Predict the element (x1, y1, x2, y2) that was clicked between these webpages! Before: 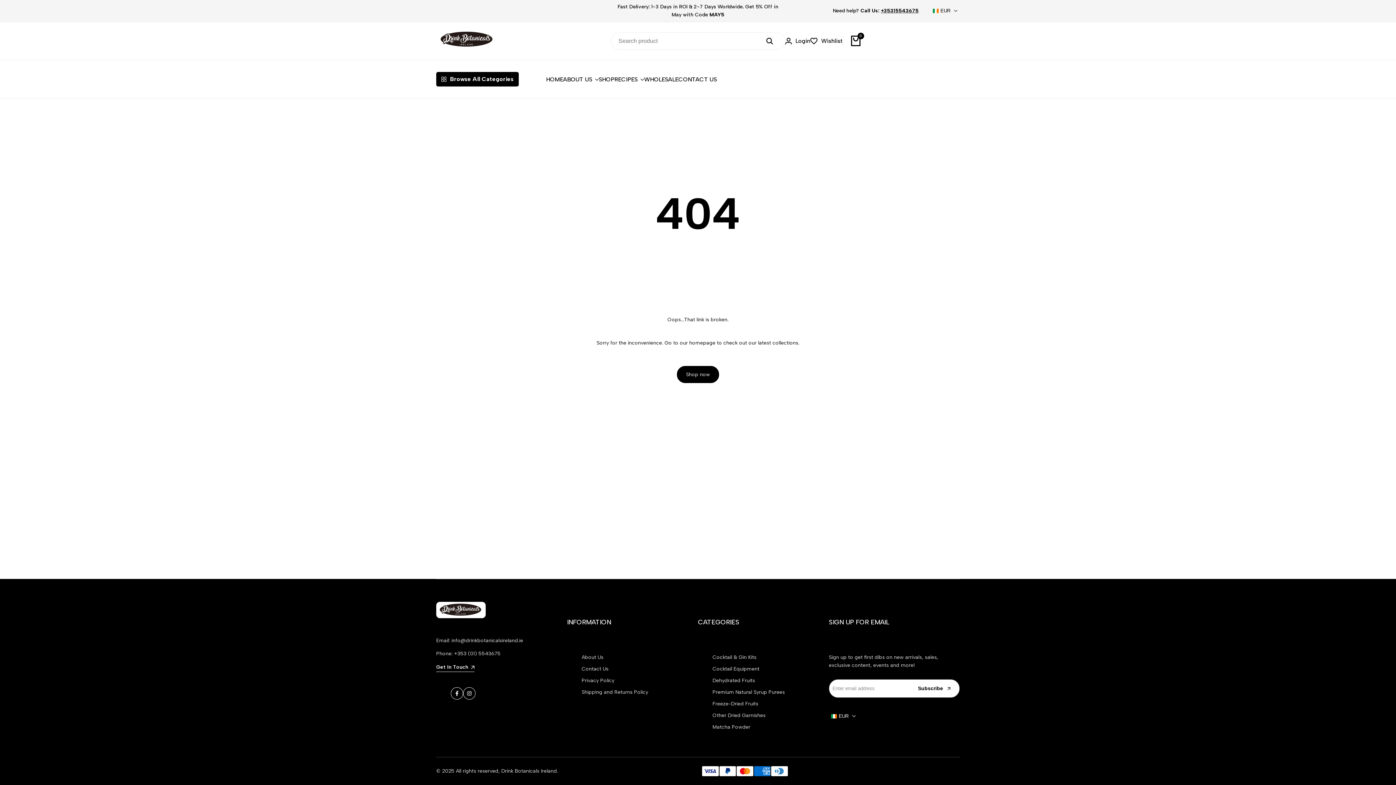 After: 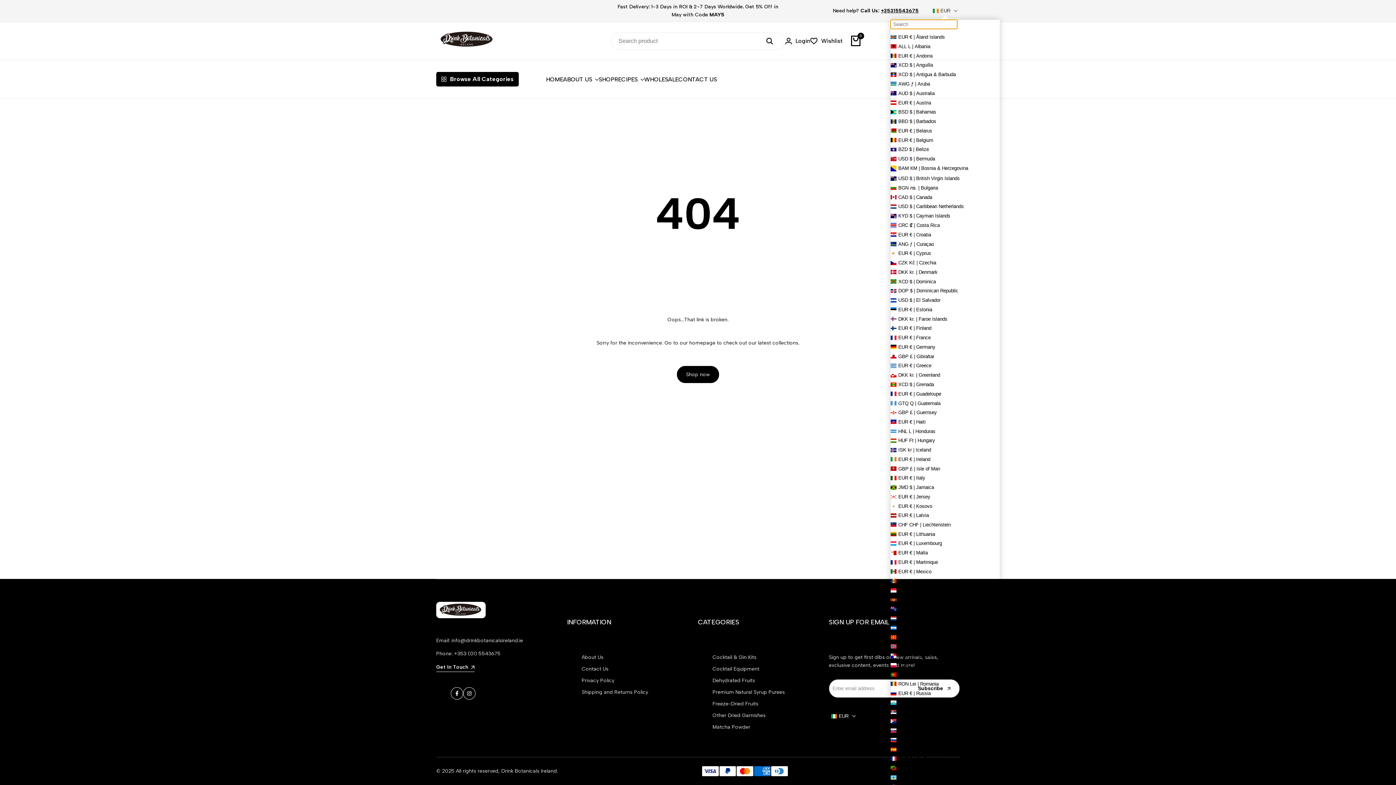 Action: bbox: (930, 7, 960, 13) label: EUR